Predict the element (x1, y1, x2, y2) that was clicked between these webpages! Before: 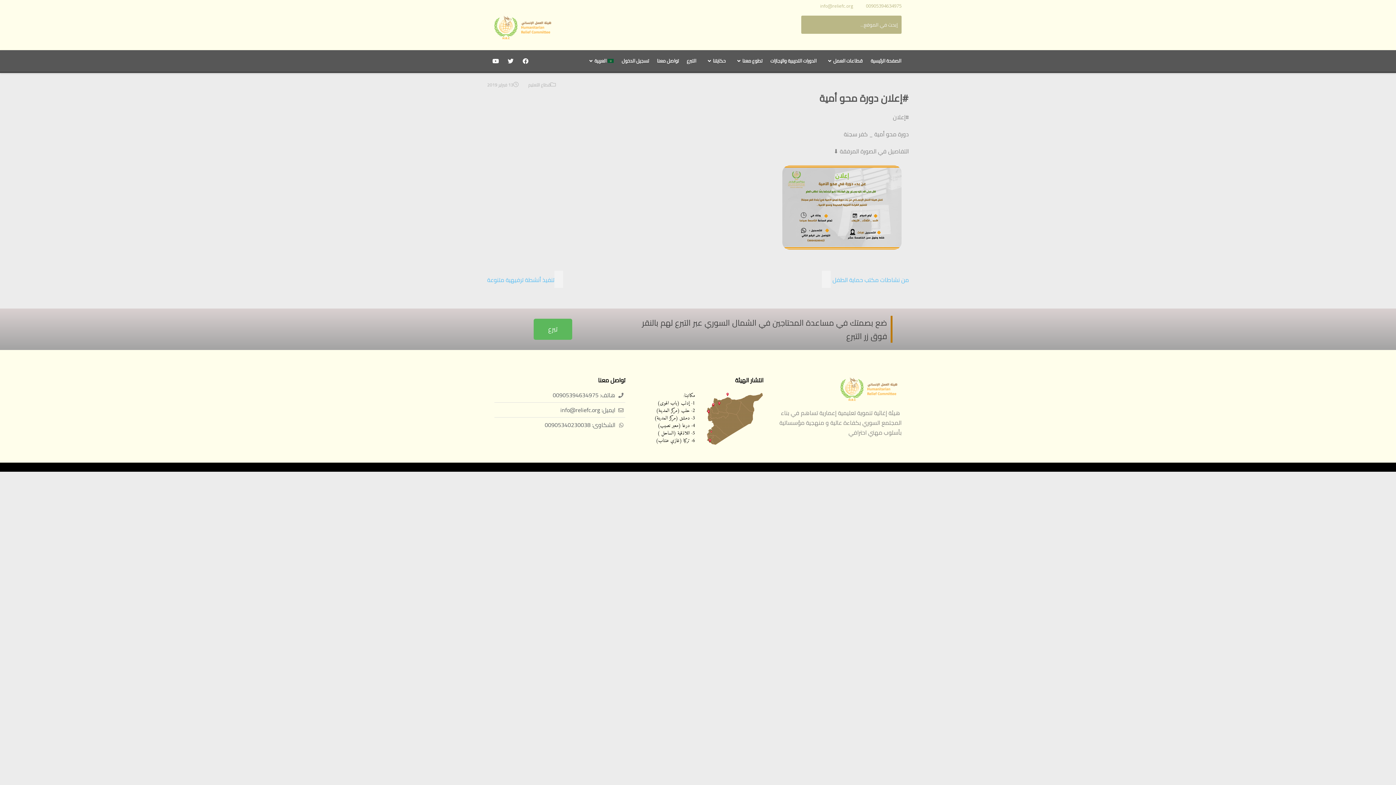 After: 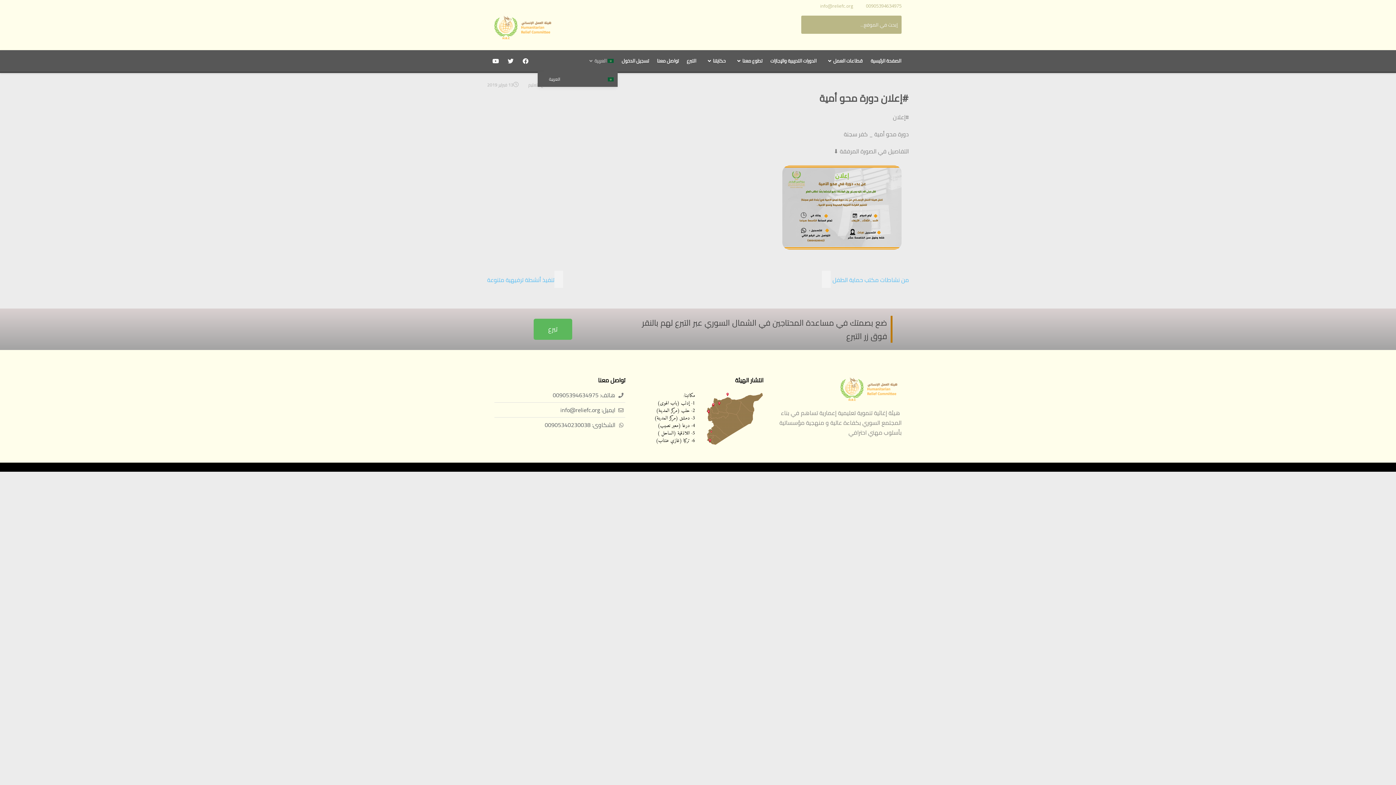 Action: bbox: (581, 50, 617, 71) label: العربية